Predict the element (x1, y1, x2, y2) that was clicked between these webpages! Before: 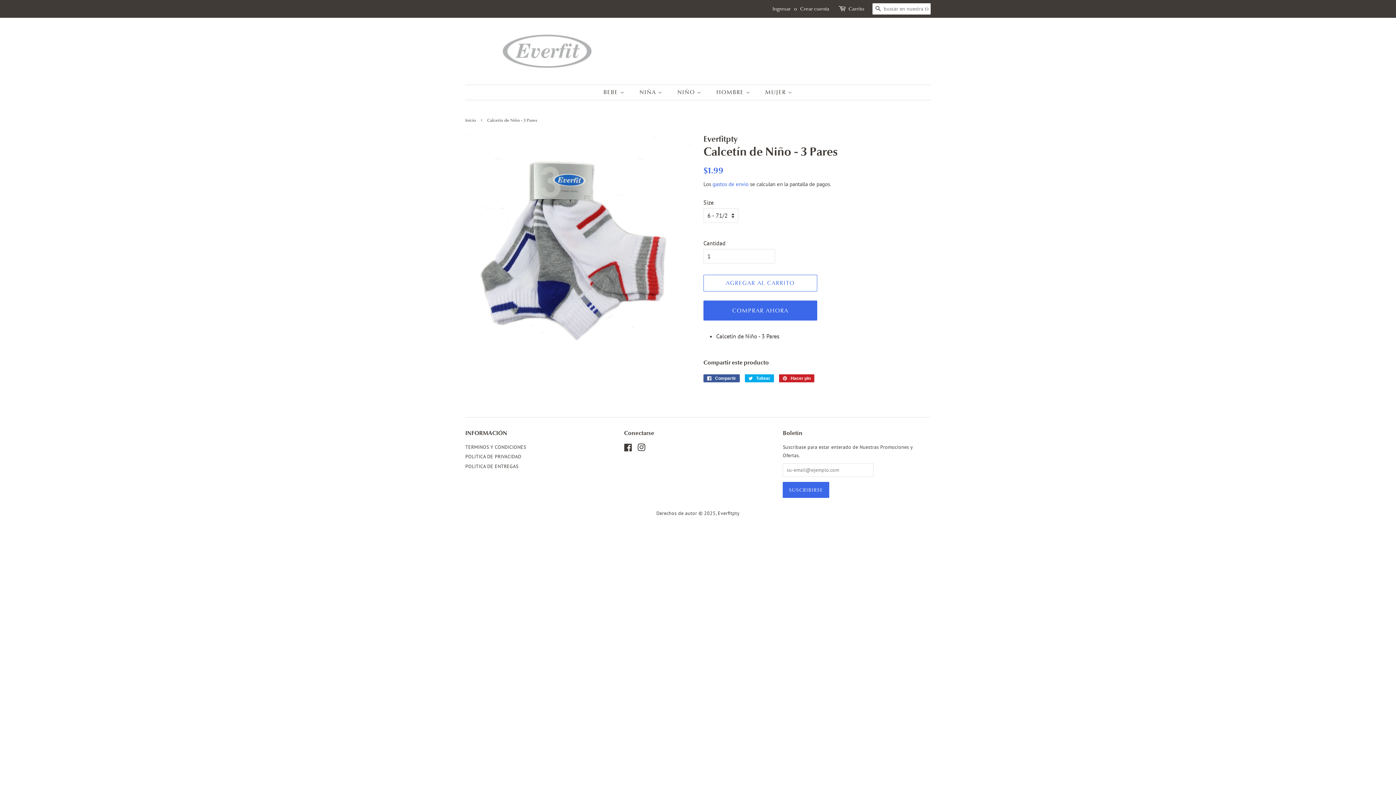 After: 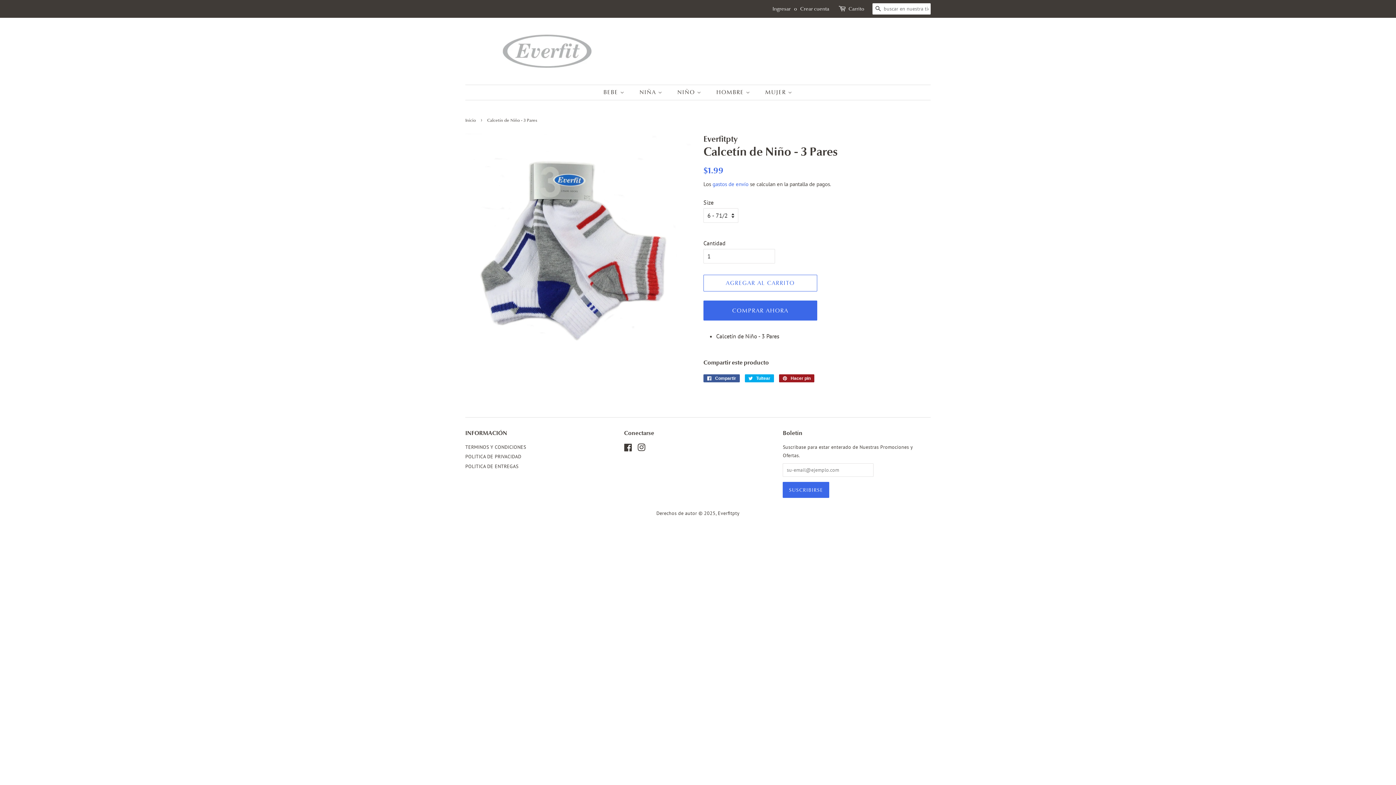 Action: bbox: (779, 374, 814, 382) label:  Hacer pin
Pinear en Pinterest